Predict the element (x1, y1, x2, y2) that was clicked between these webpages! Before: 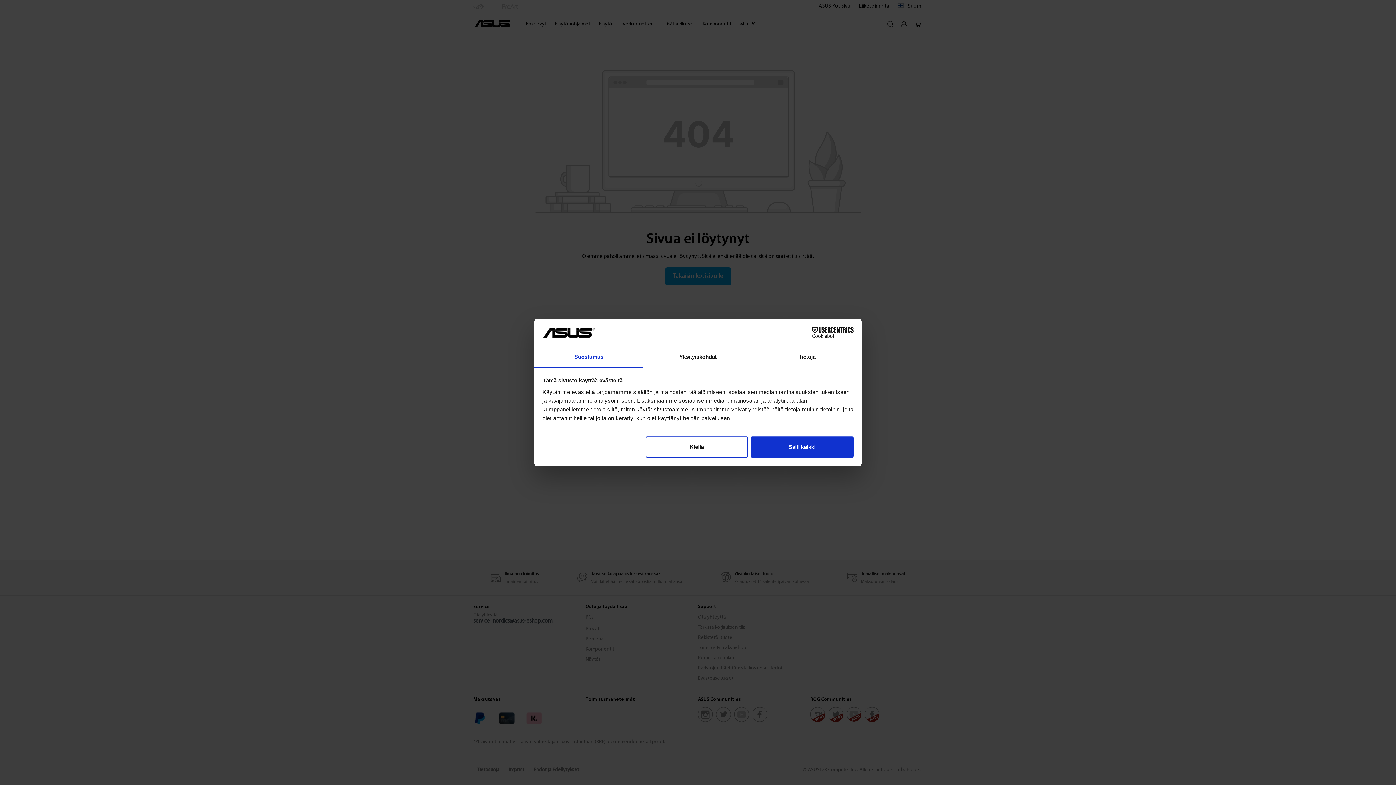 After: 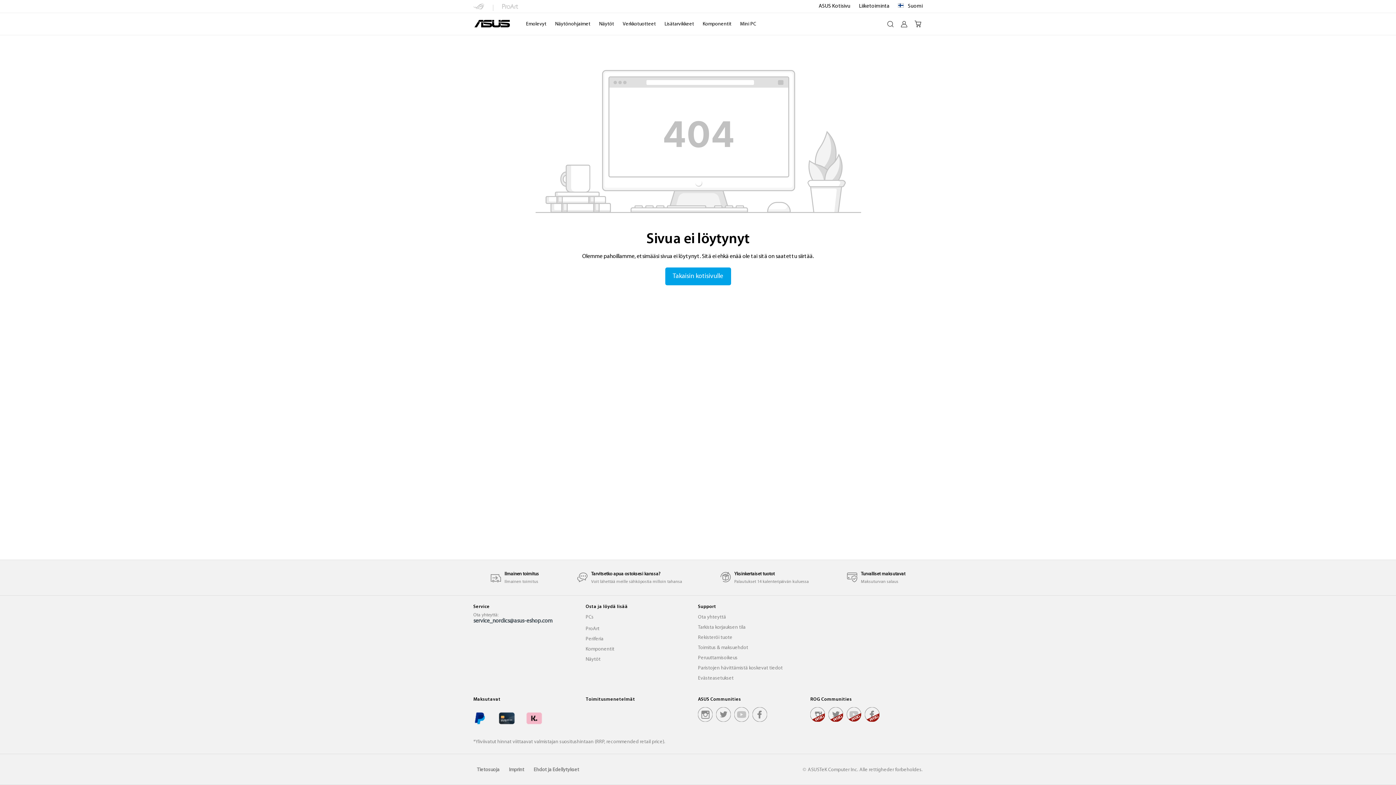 Action: bbox: (751, 436, 853, 457) label: Salli kaikki